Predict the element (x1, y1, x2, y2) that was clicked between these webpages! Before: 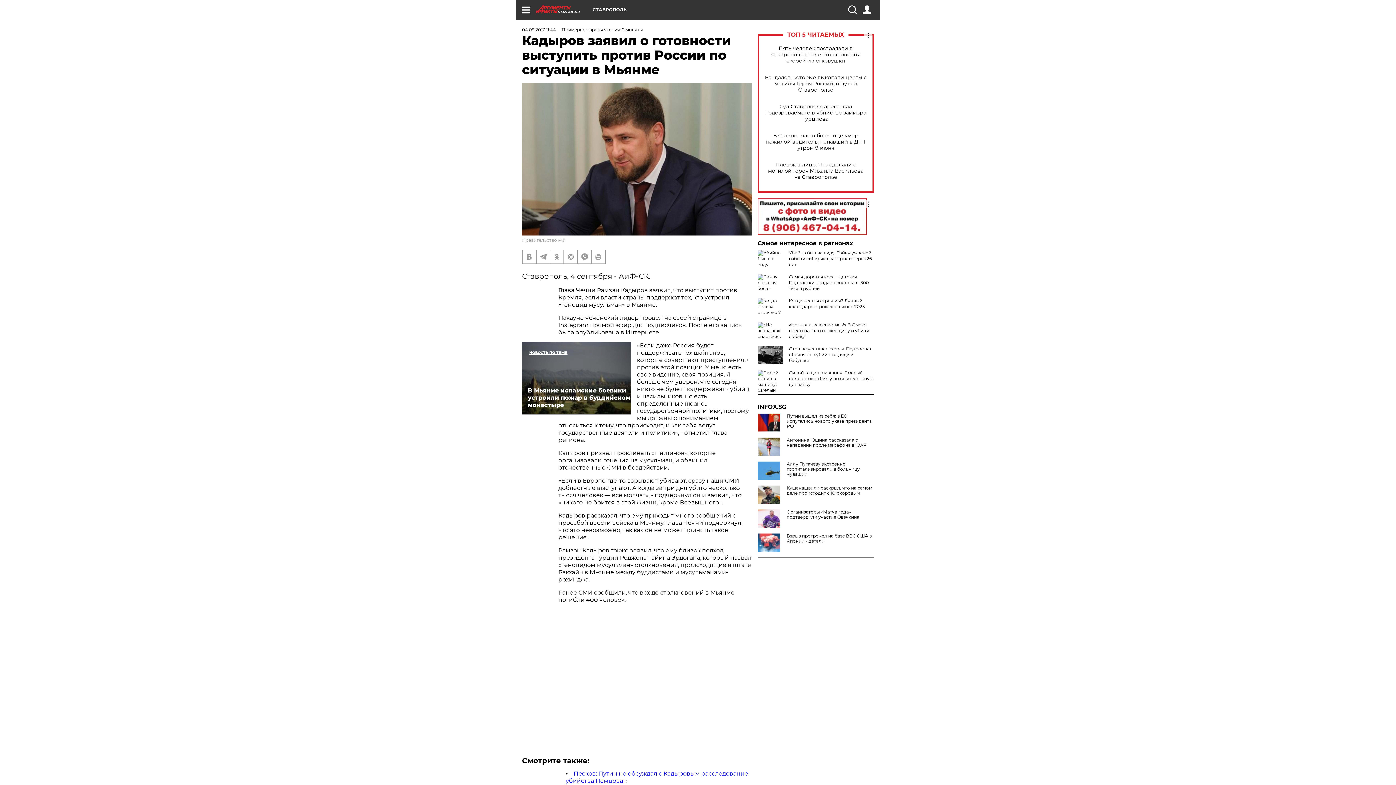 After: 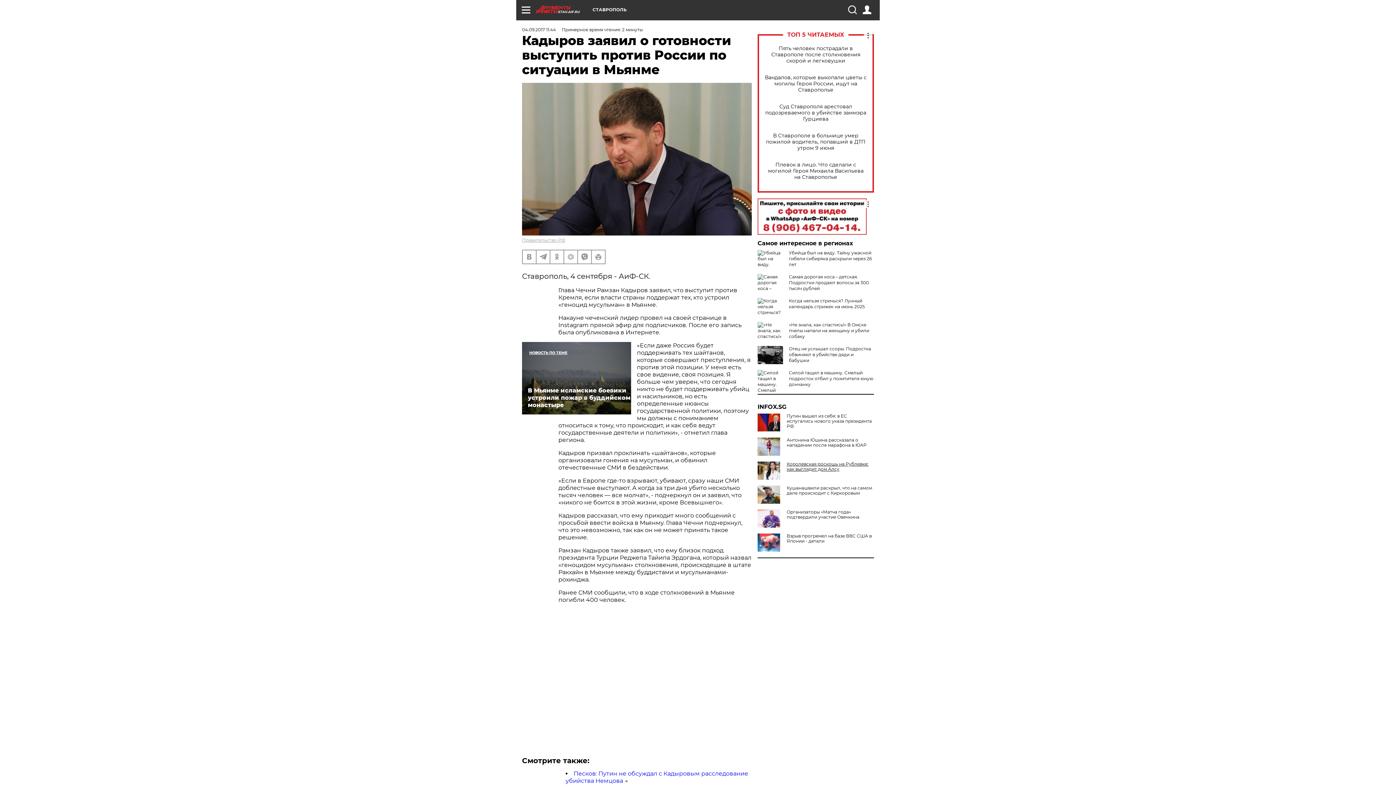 Action: bbox: (757, 461, 874, 477) label: Аллу Пугачеву экстренно госпитализировали в больницу Чувашии